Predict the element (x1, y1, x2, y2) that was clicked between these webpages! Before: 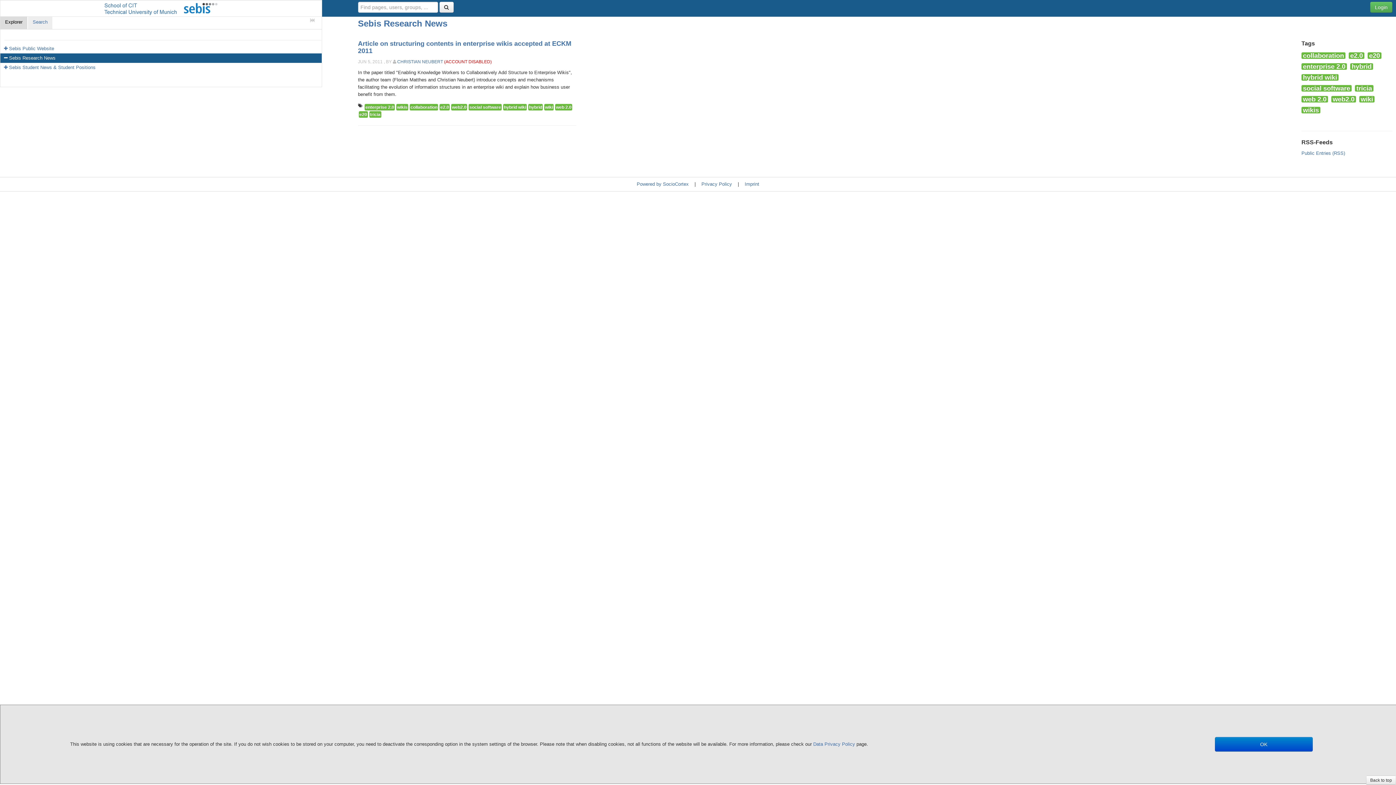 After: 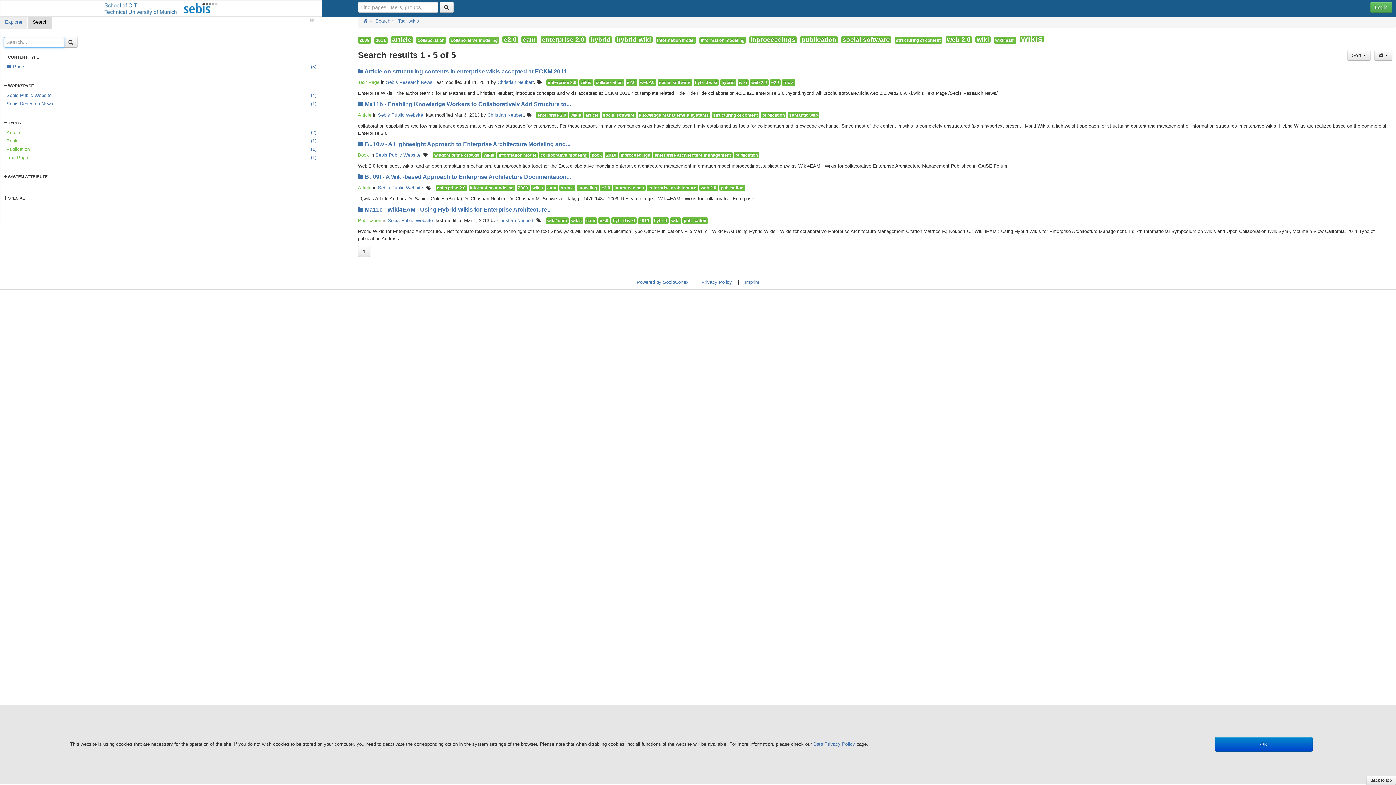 Action: label: wikis bbox: (396, 104, 408, 110)